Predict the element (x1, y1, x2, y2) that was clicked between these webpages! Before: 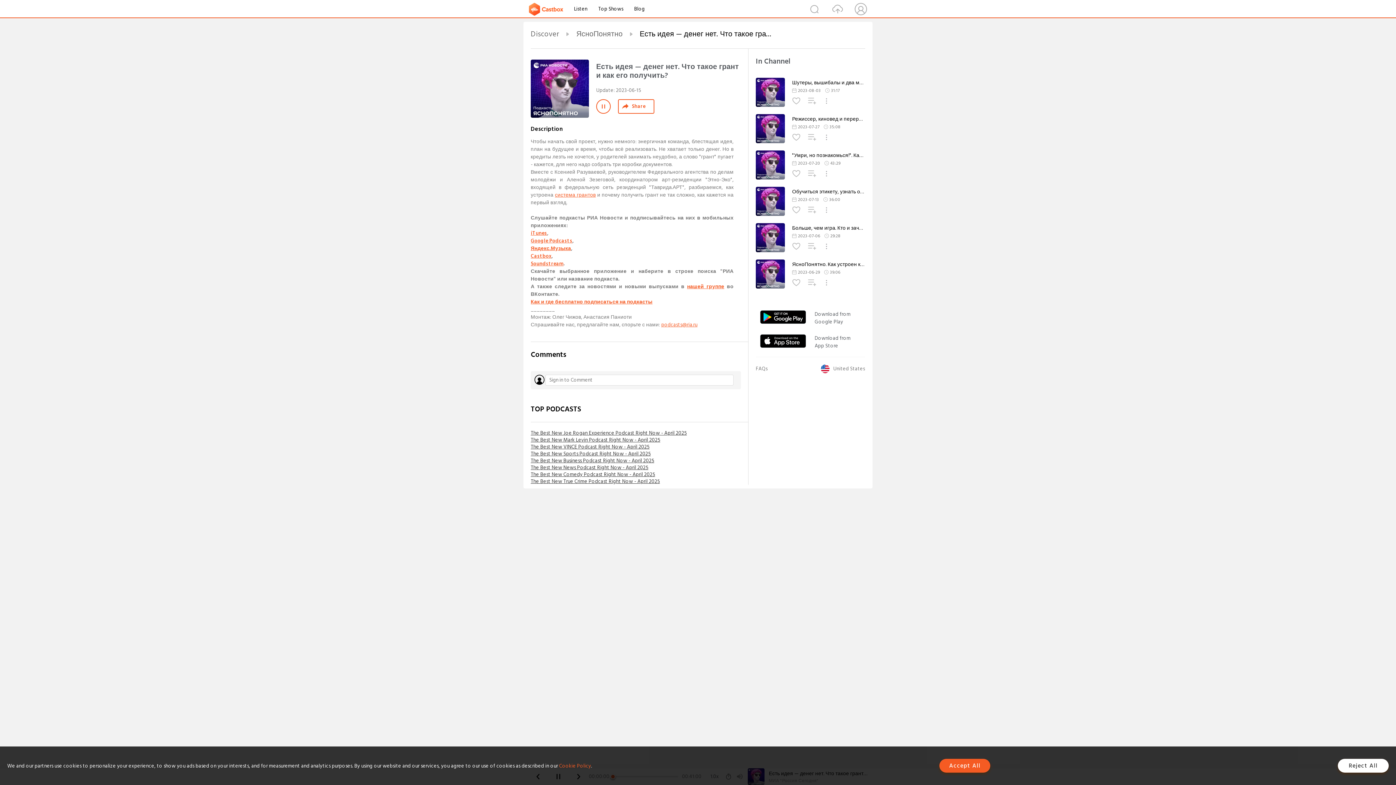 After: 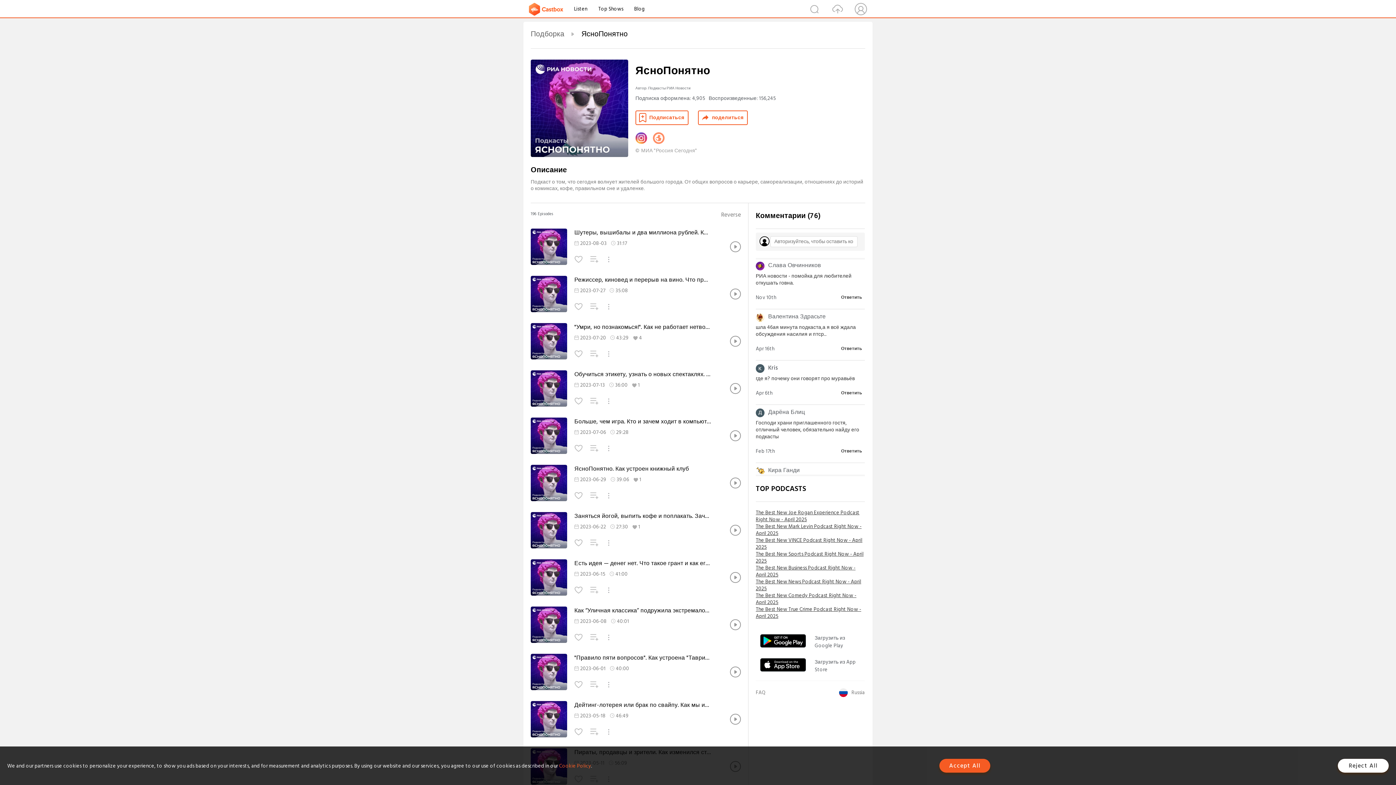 Action: bbox: (530, 252, 551, 260) label: Castbox